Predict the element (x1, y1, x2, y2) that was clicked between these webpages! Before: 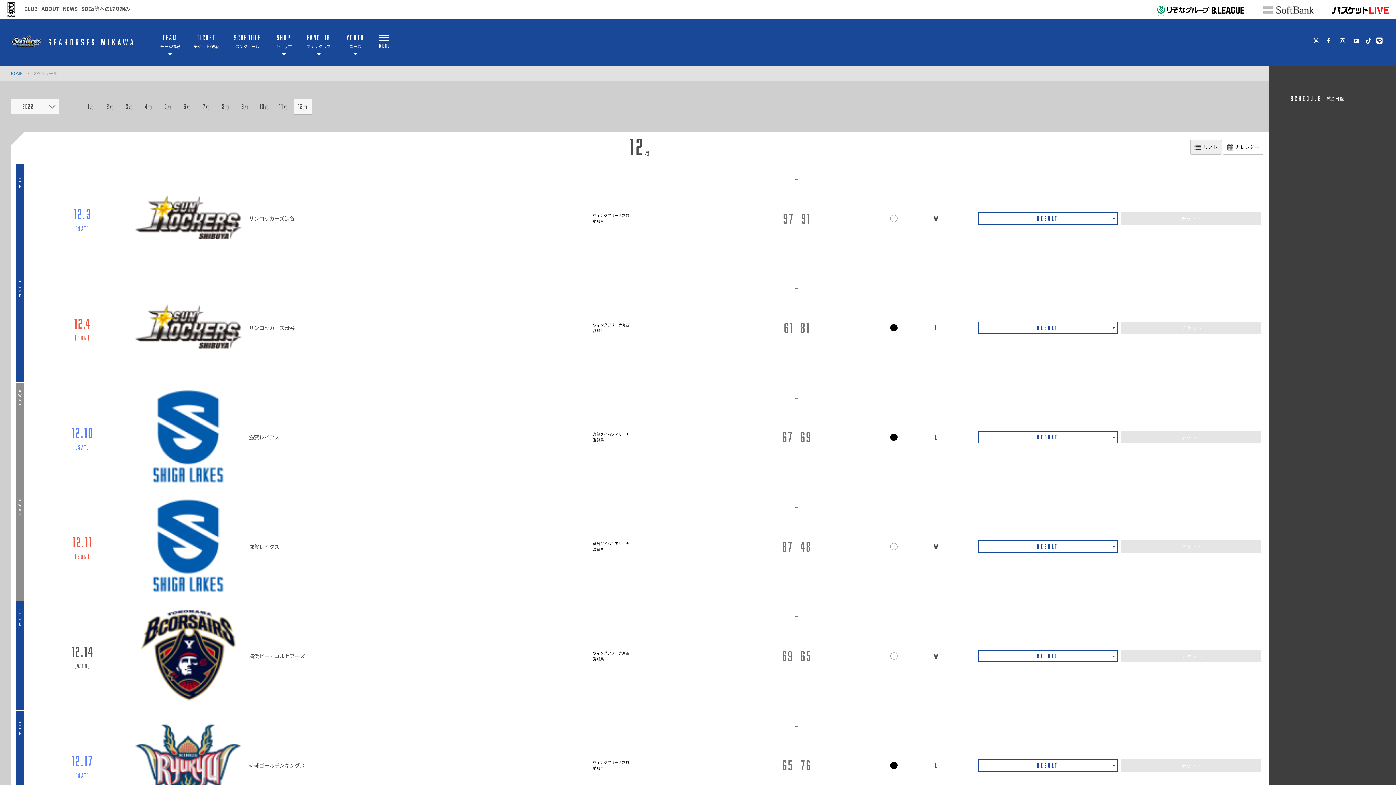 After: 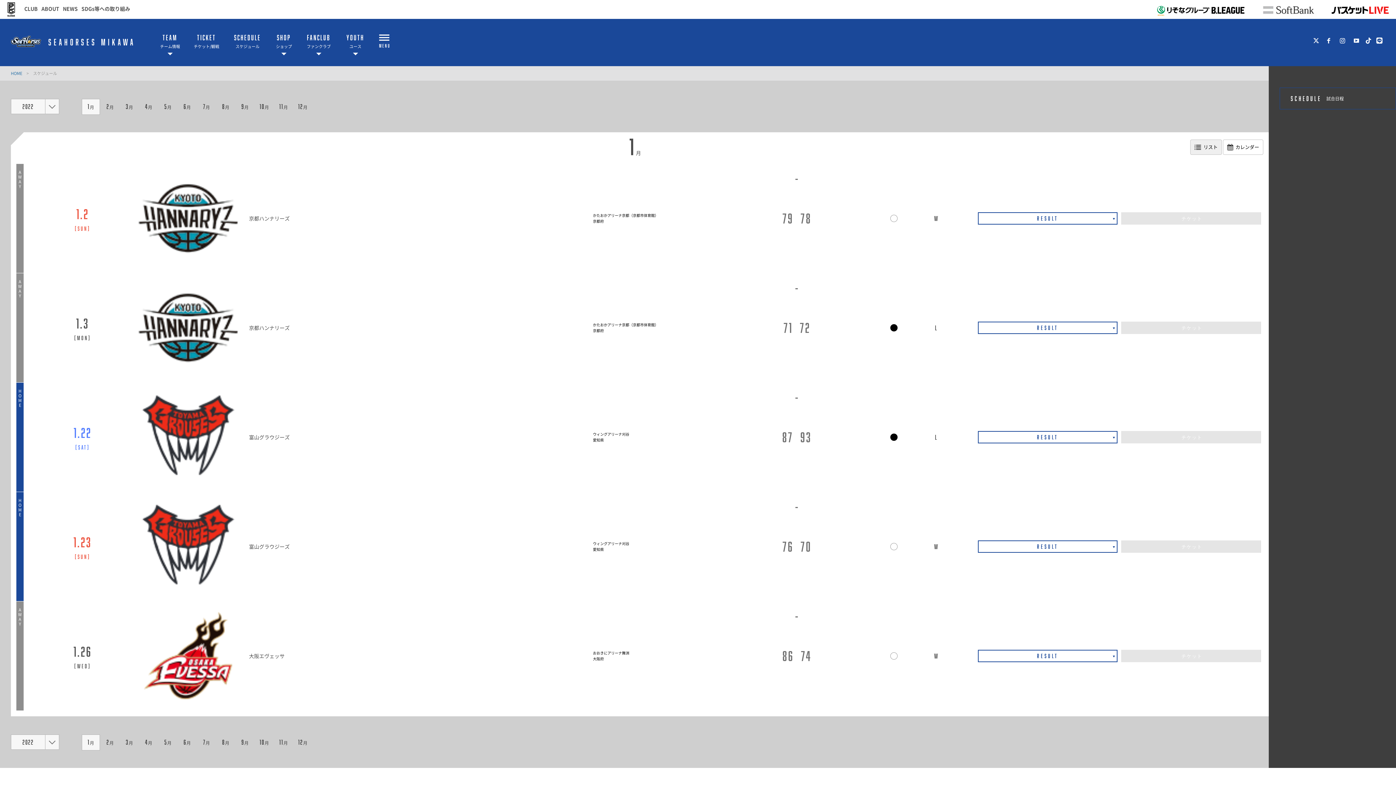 Action: bbox: (81, 99, 100, 114) label: 1月